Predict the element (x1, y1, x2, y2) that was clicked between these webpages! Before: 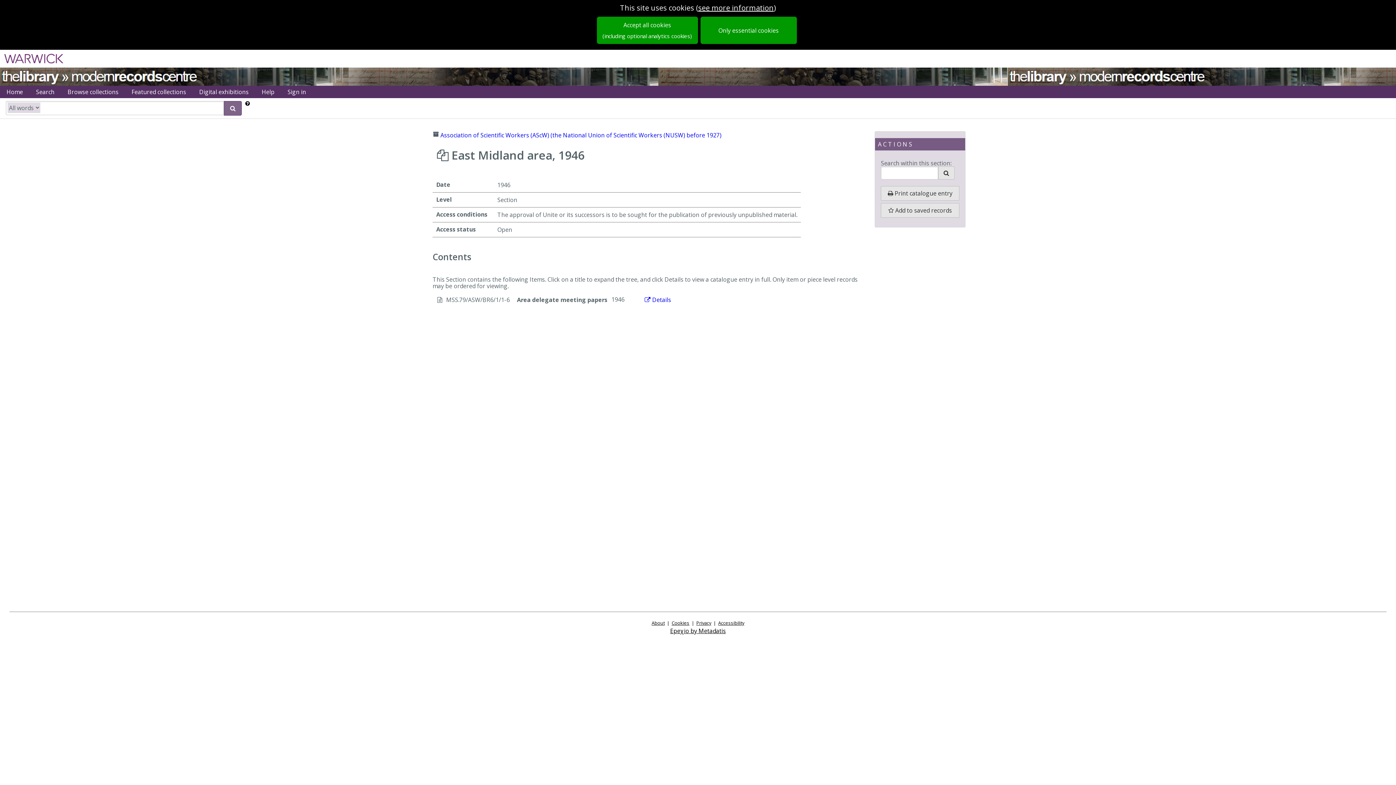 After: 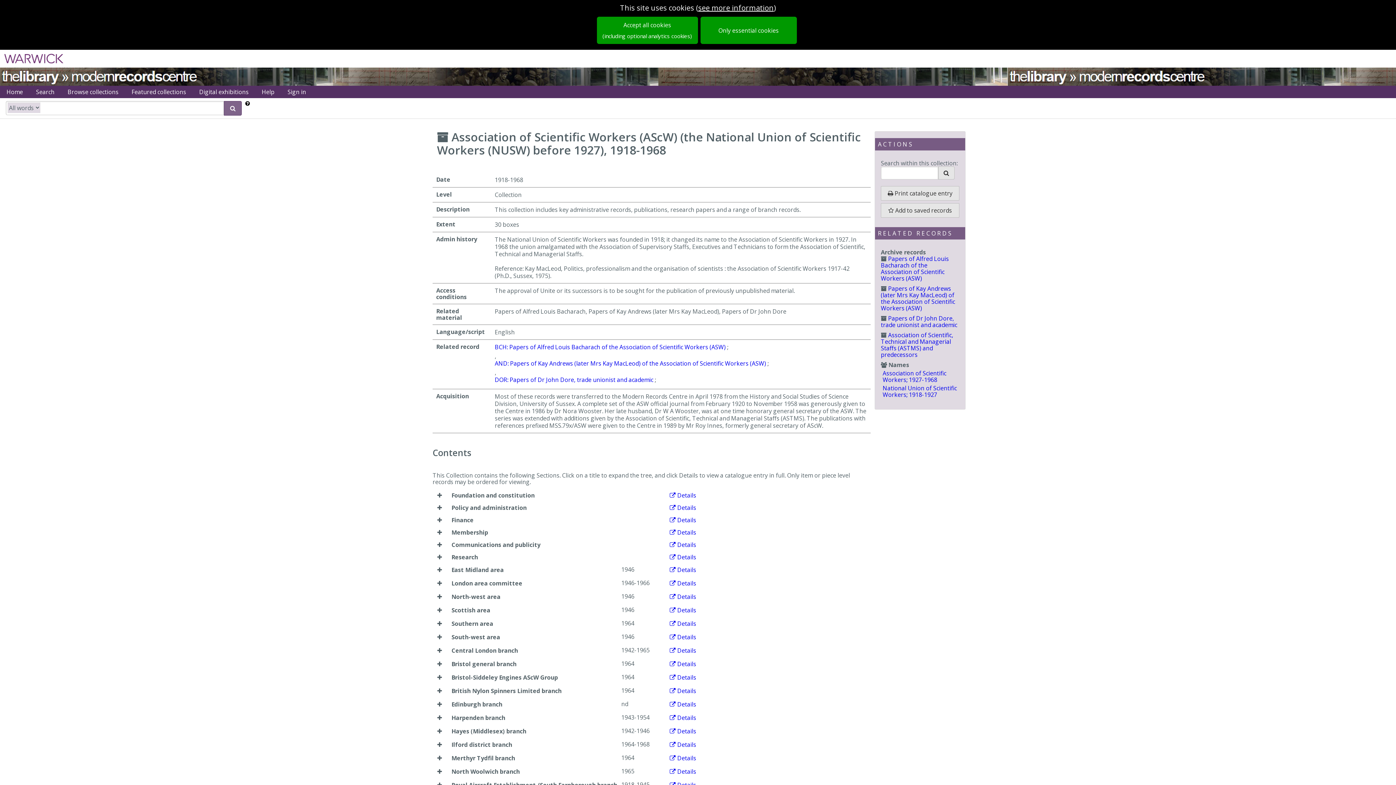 Action: bbox: (440, 131, 721, 139) label: Association of Scientific Workers (AScW) (the National Union of Scientific Workers (NUSW) before 1927)